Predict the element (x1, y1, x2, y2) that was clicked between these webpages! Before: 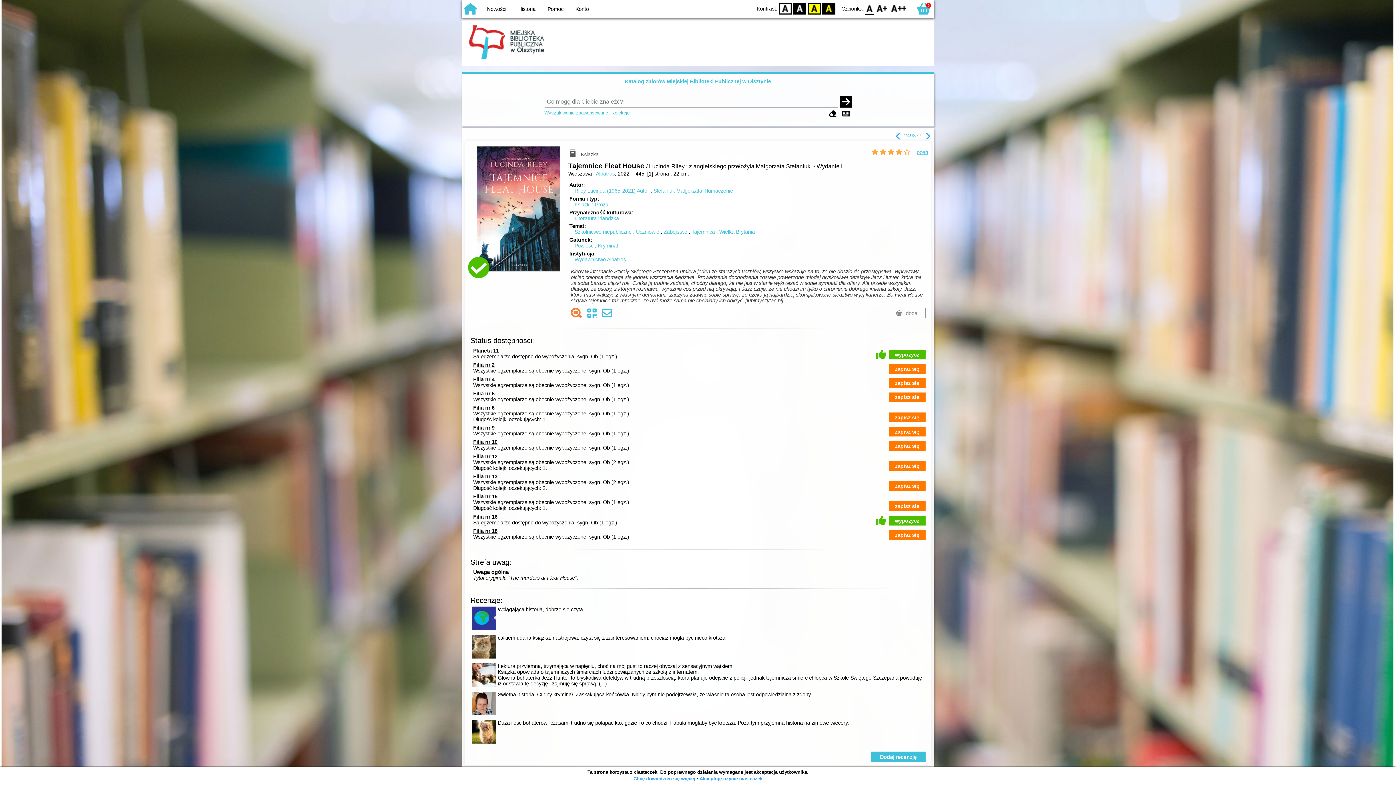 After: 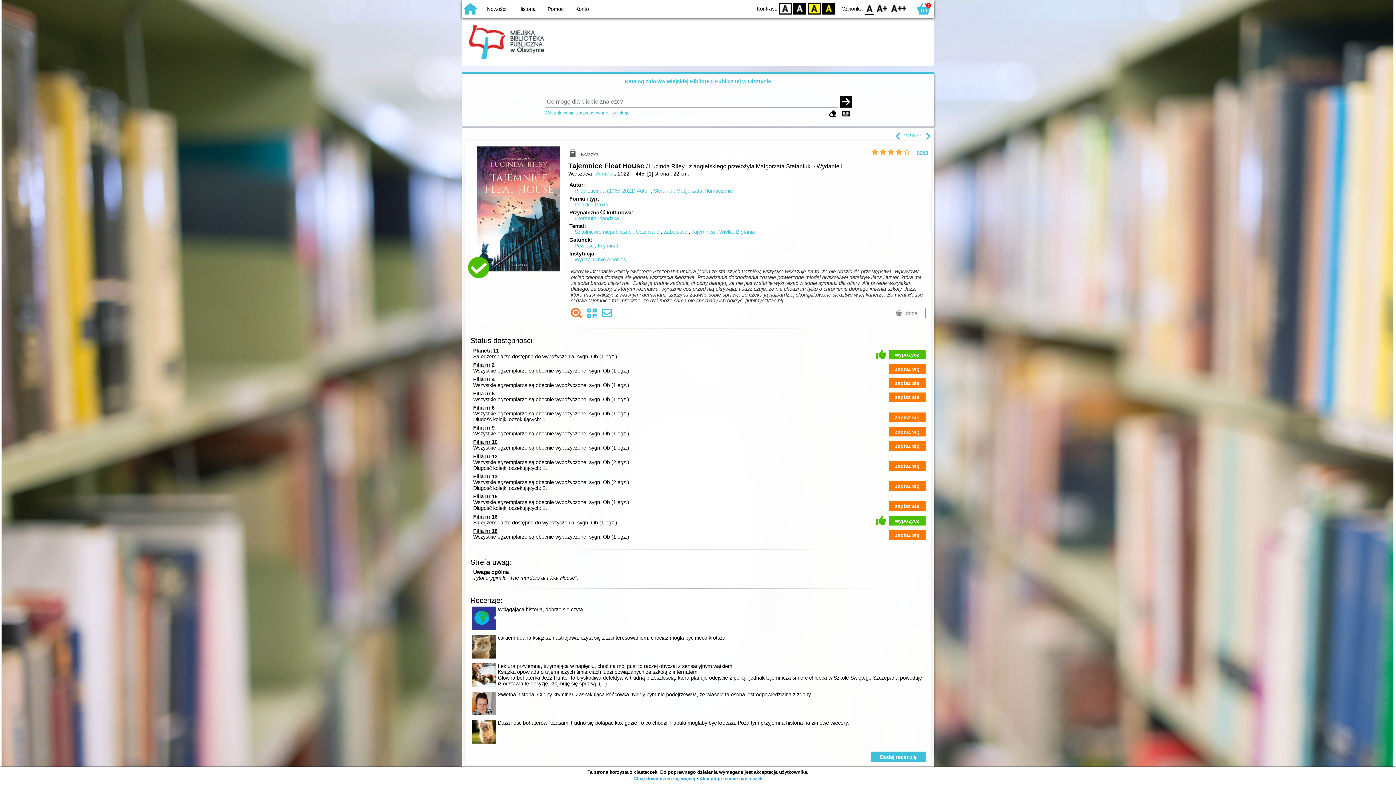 Action: bbox: (568, 163, 813, 169) label: Tajemnice Fleat House / Lucinda Riley ; z angielskiego przełożyła Małgorzata Stefaniuk. 